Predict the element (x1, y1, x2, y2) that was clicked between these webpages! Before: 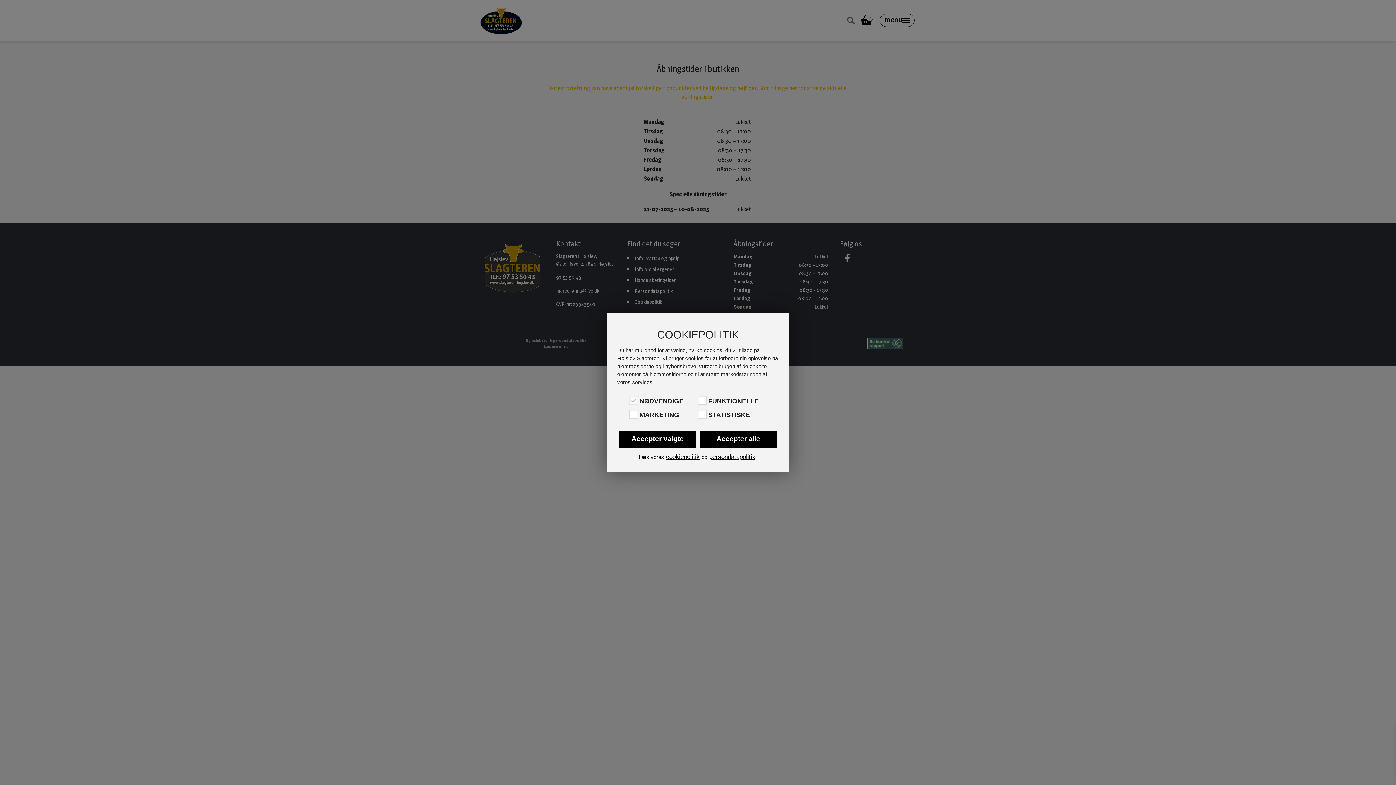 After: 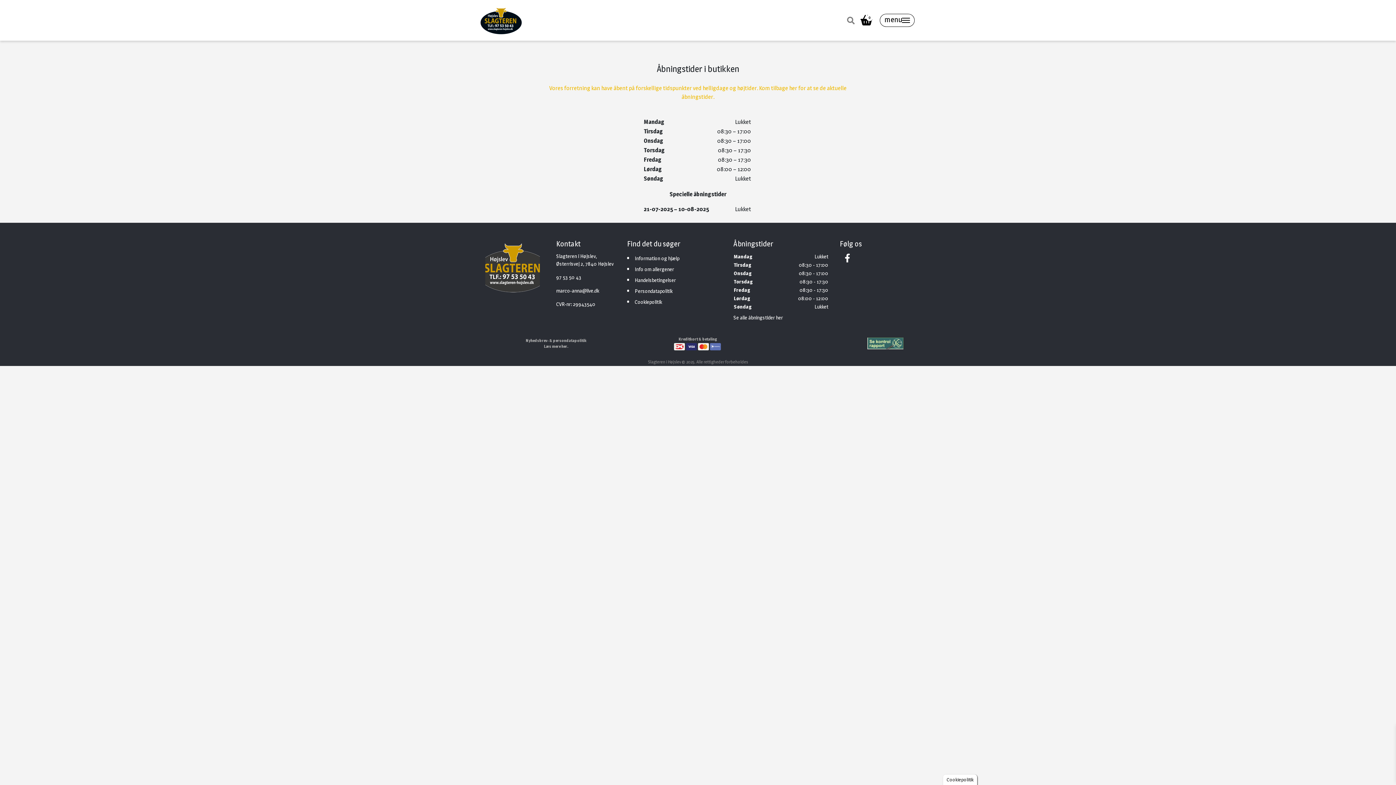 Action: bbox: (700, 431, 777, 448) label: Accepter alle